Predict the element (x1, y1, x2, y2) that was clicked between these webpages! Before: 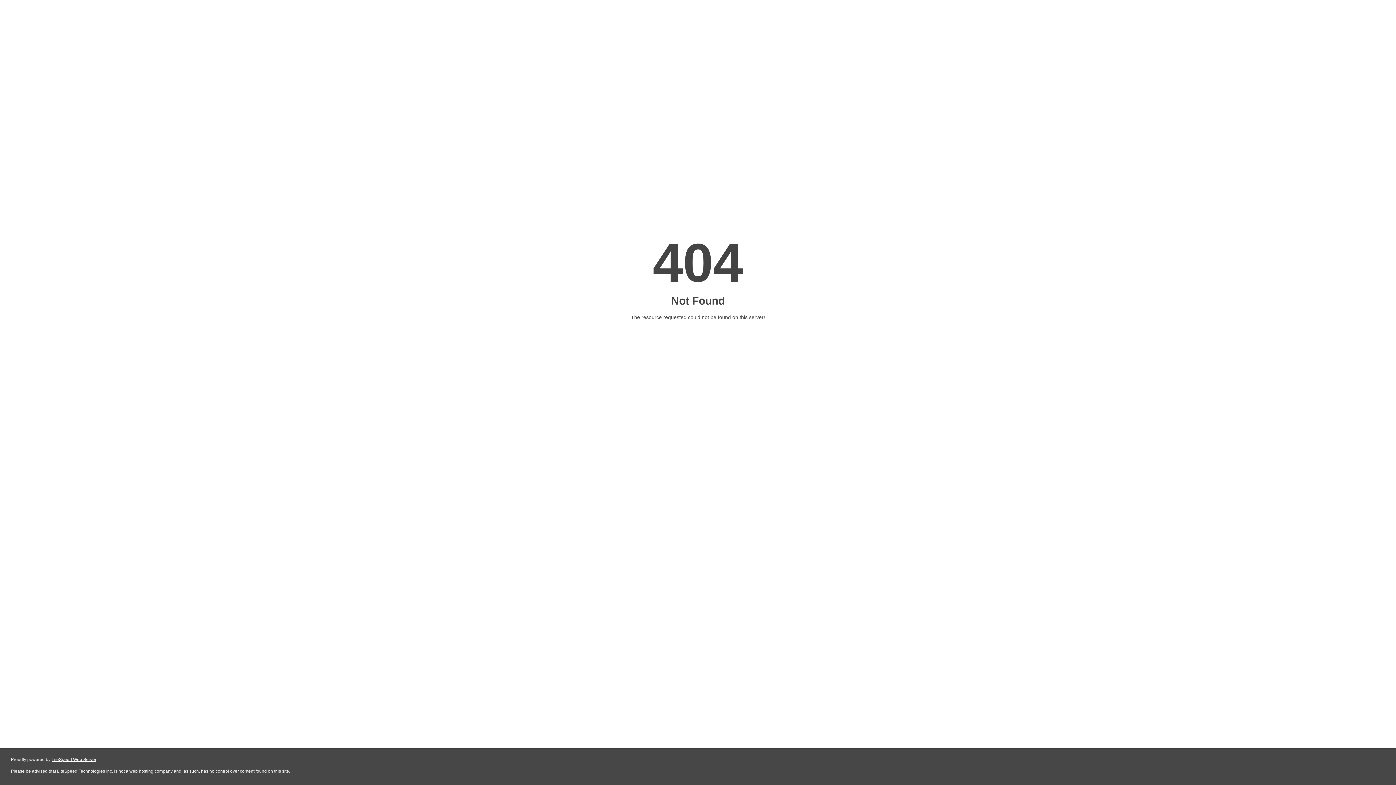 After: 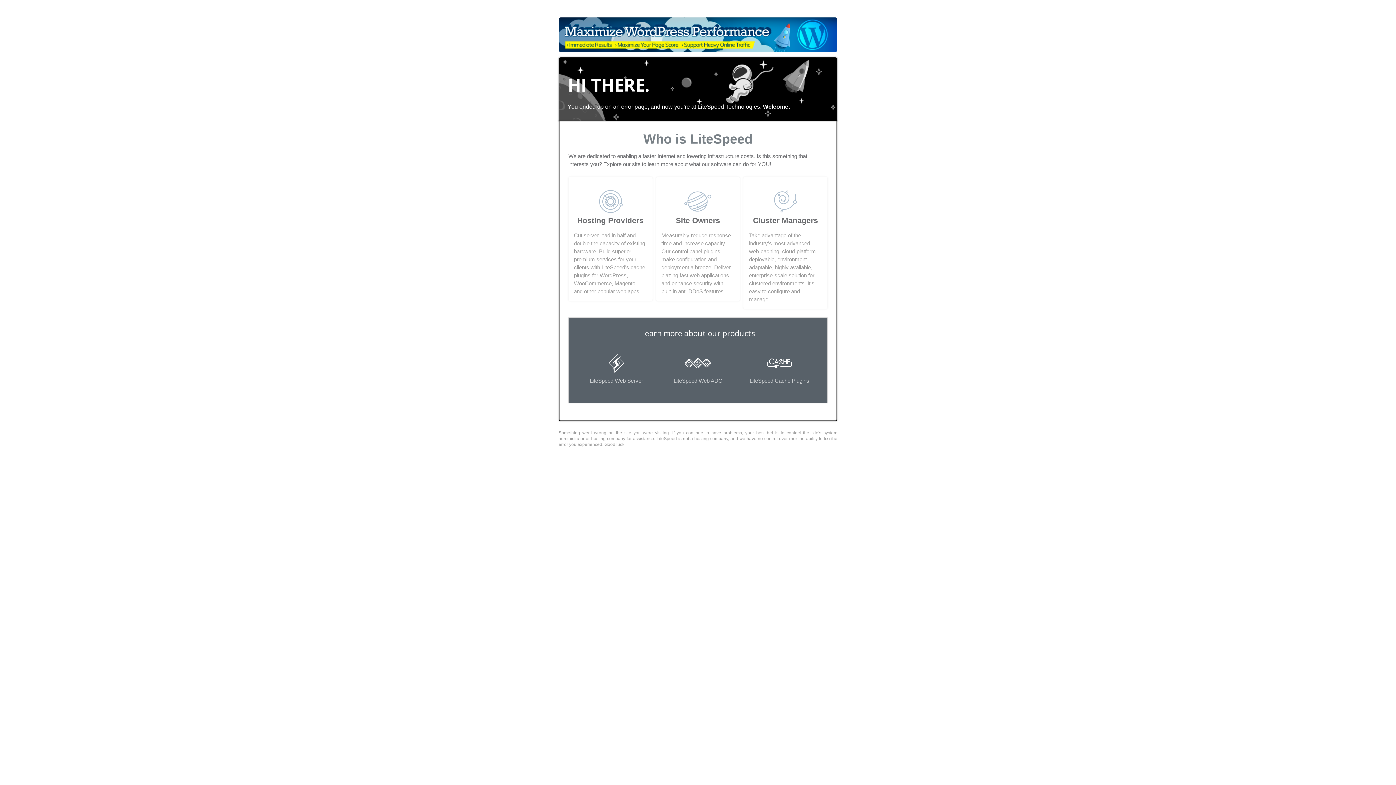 Action: bbox: (51, 757, 96, 762) label: LiteSpeed Web Server